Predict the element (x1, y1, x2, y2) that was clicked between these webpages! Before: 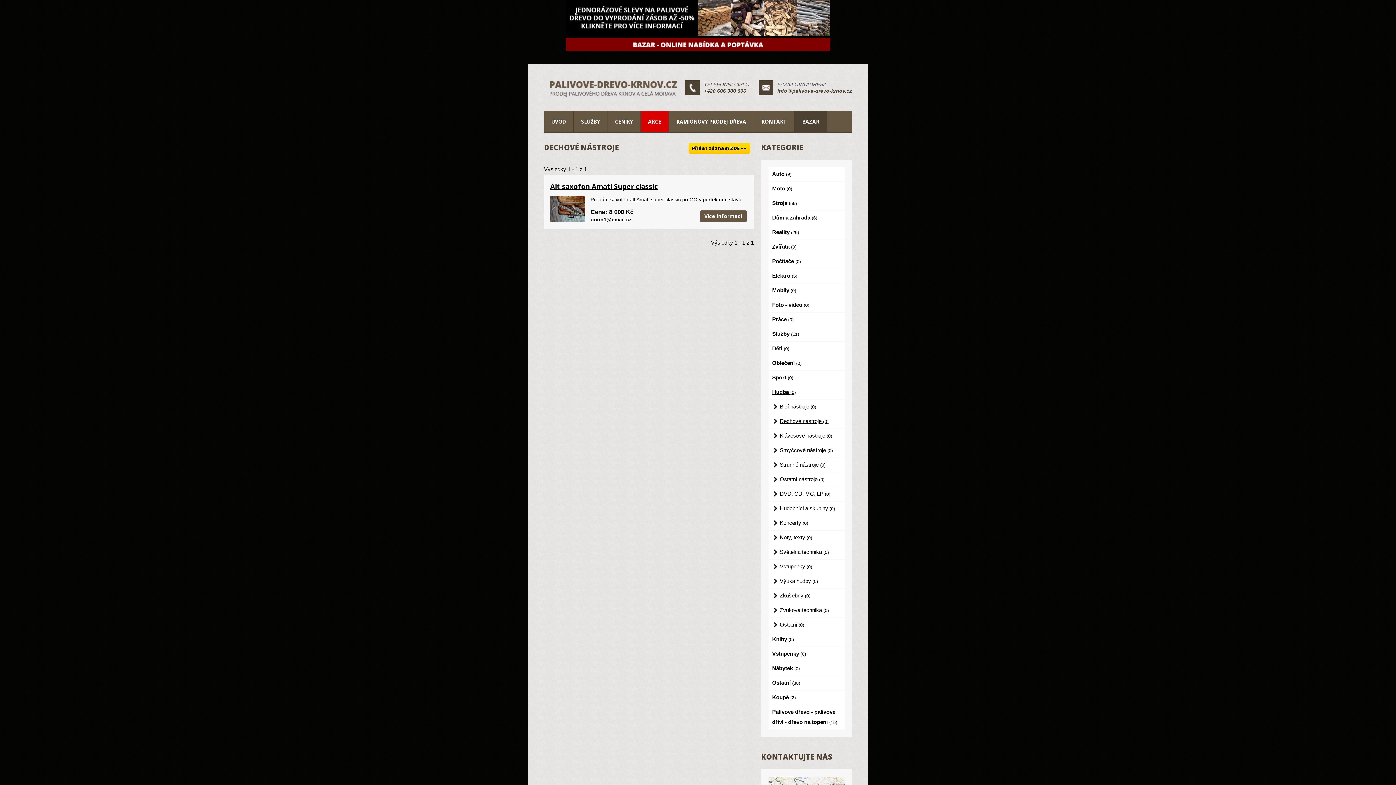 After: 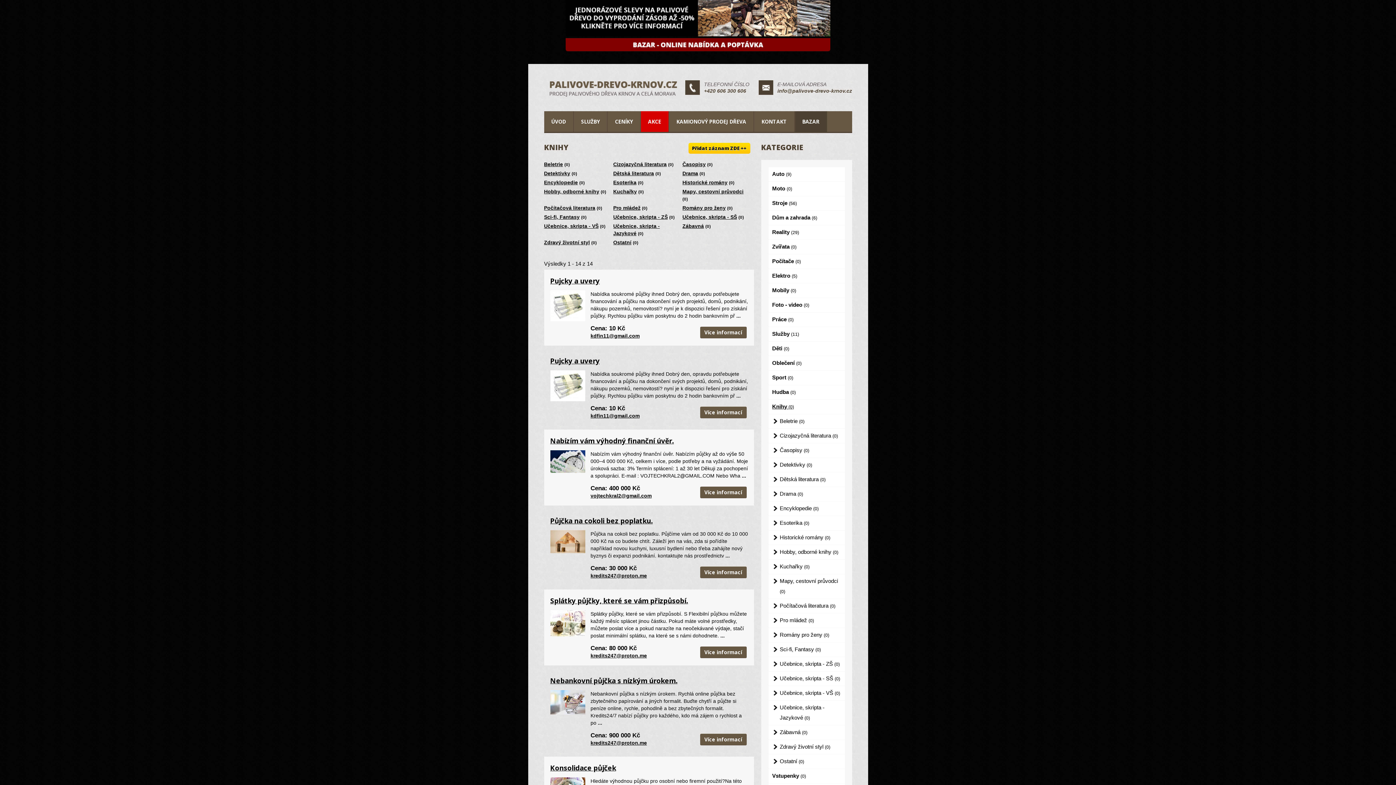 Action: label: Knihy (0) bbox: (768, 632, 844, 646)